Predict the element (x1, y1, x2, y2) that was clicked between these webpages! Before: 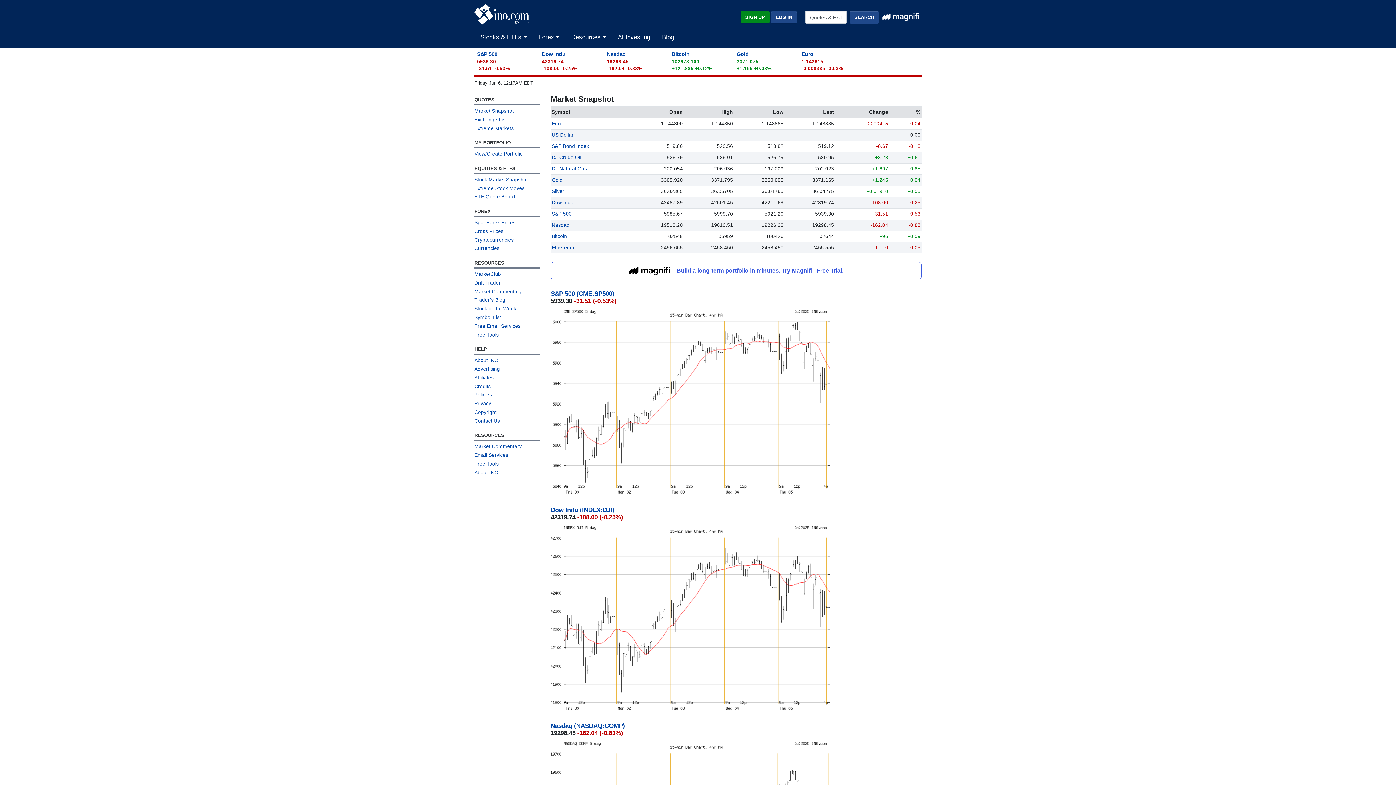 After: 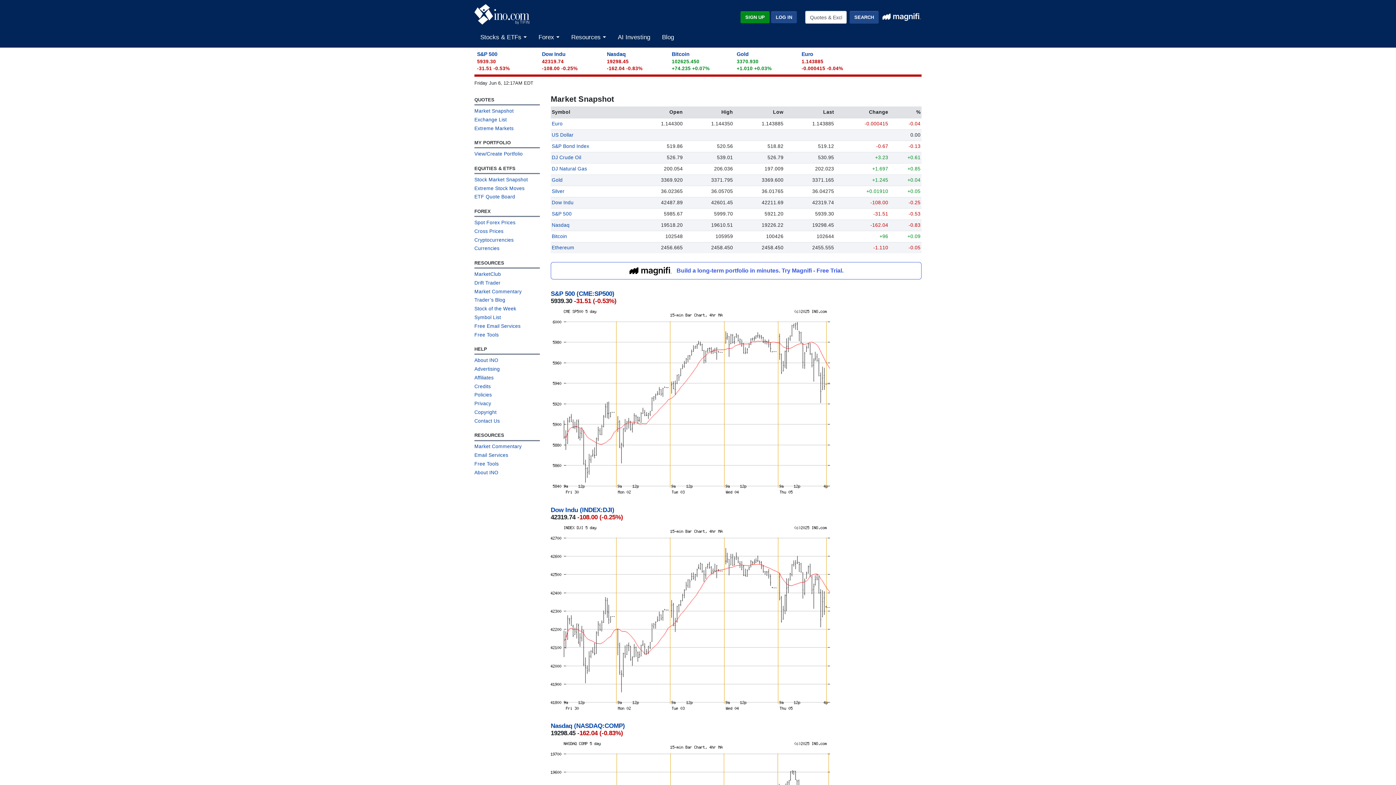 Action: label: Stock Market Snapshot bbox: (474, 174, 540, 182)